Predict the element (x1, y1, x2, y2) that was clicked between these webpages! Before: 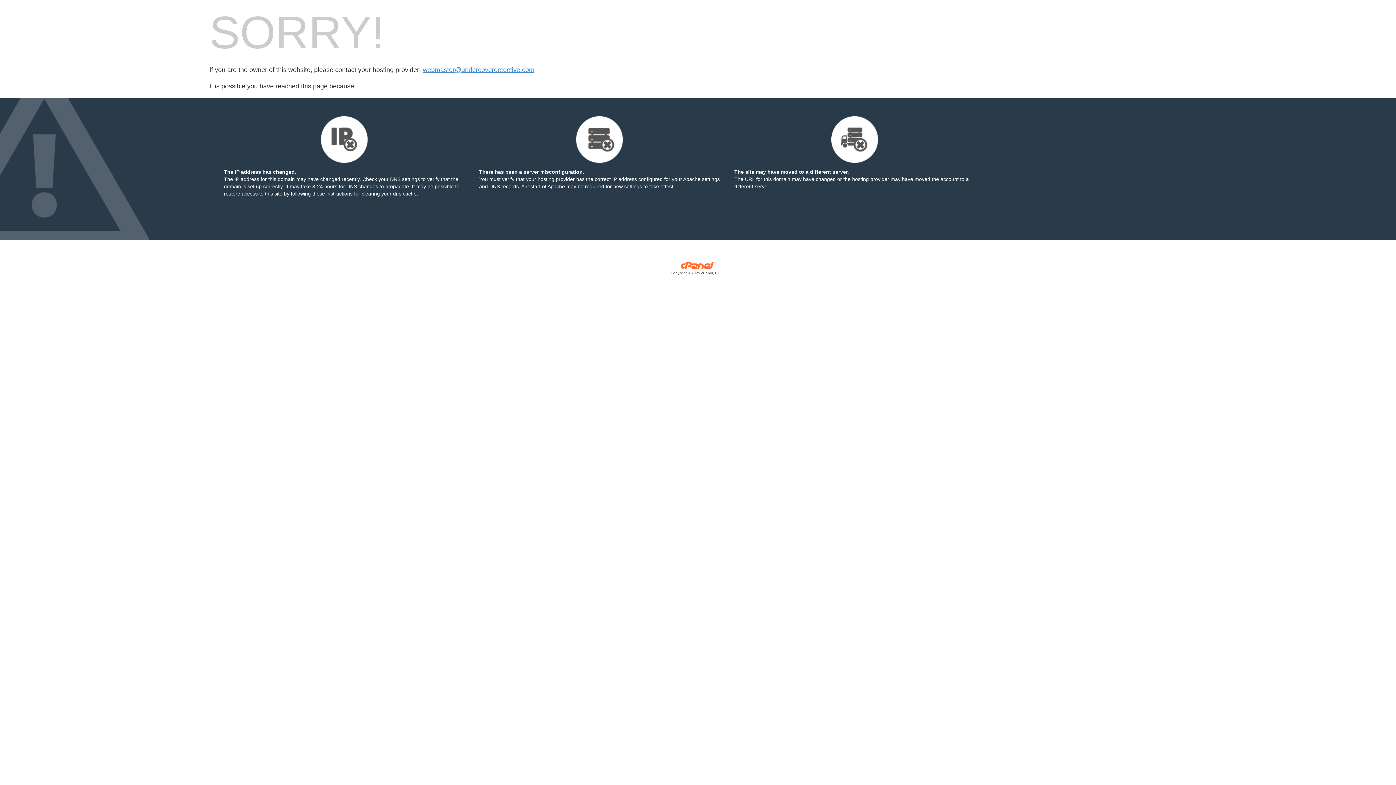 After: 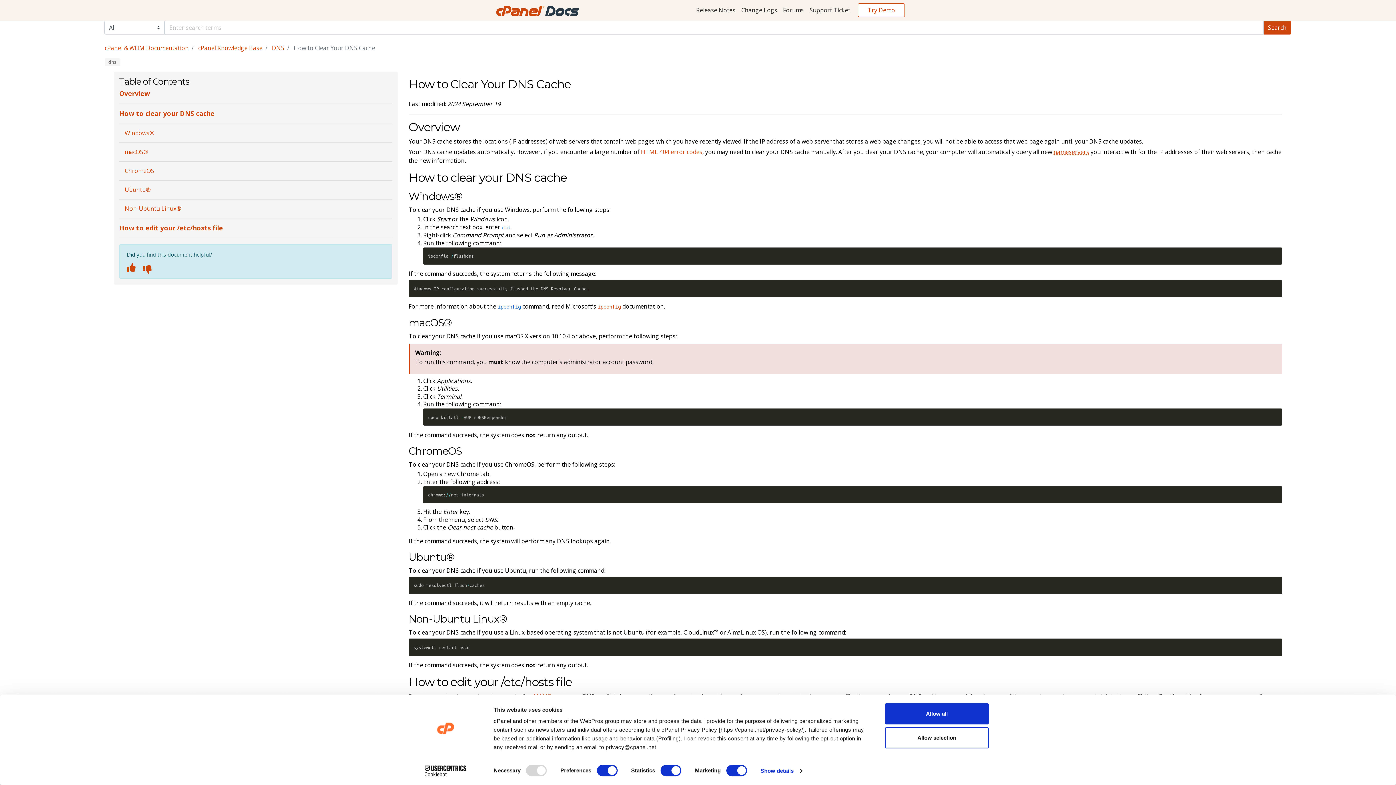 Action: label: following these instructions bbox: (290, 190, 352, 196)